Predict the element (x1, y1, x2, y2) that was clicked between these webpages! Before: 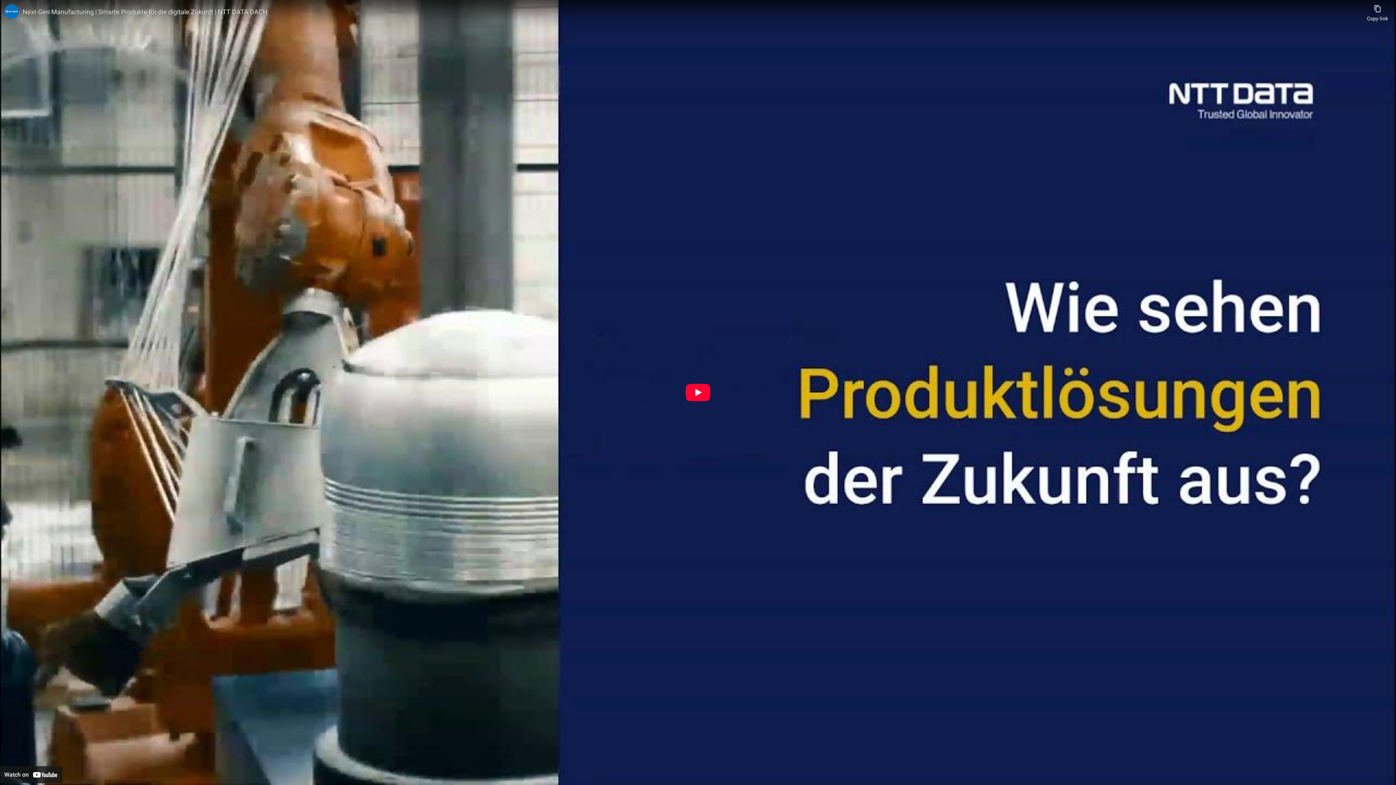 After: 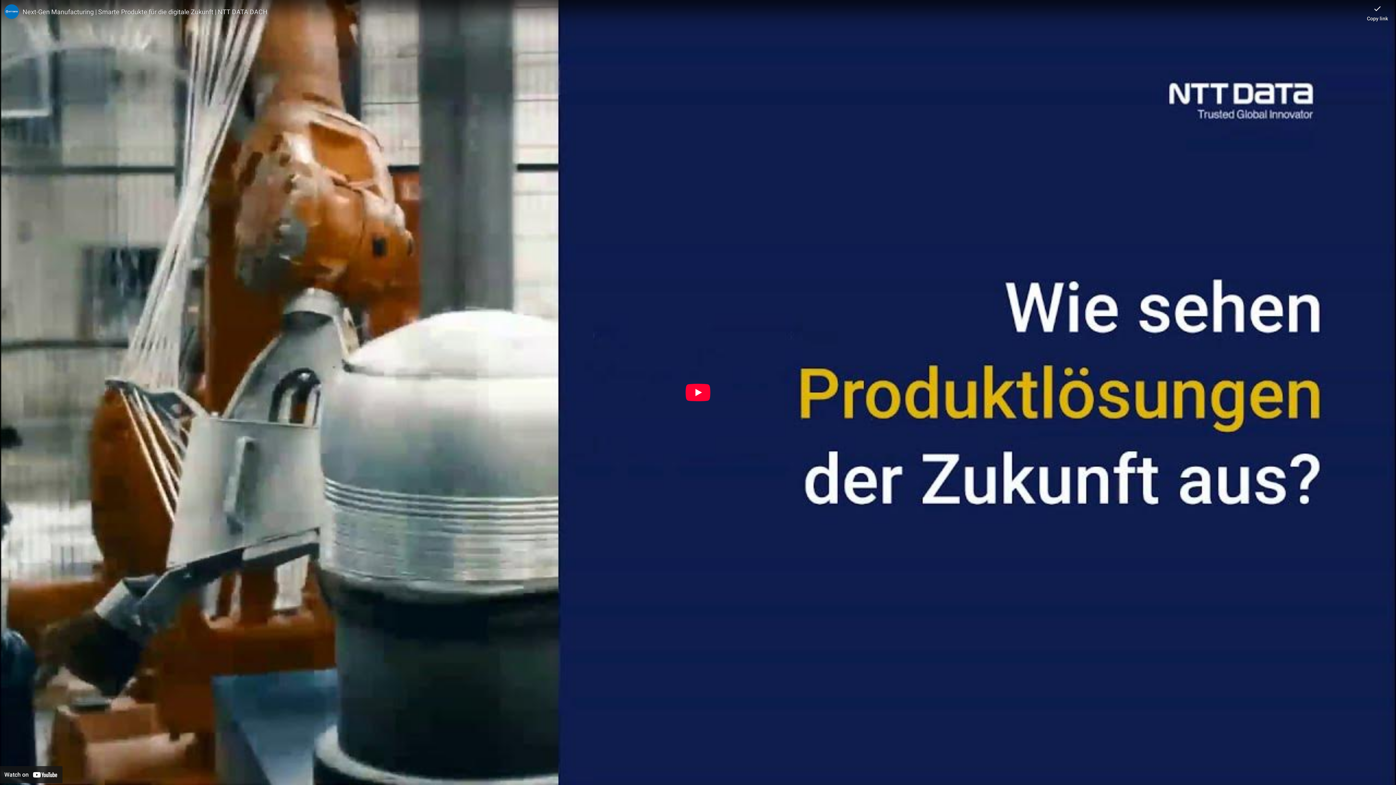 Action: bbox: (1367, 0, 1388, 21) label: Copy link